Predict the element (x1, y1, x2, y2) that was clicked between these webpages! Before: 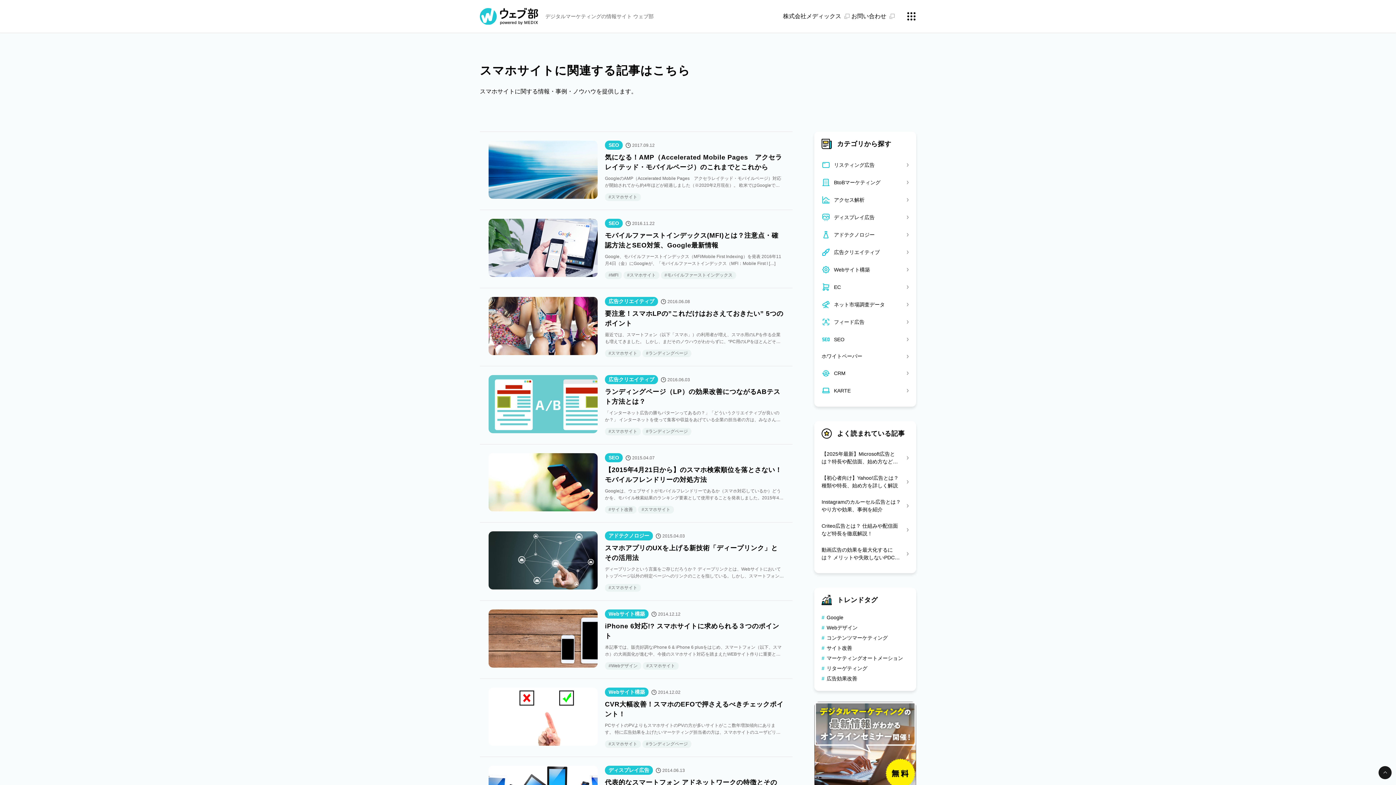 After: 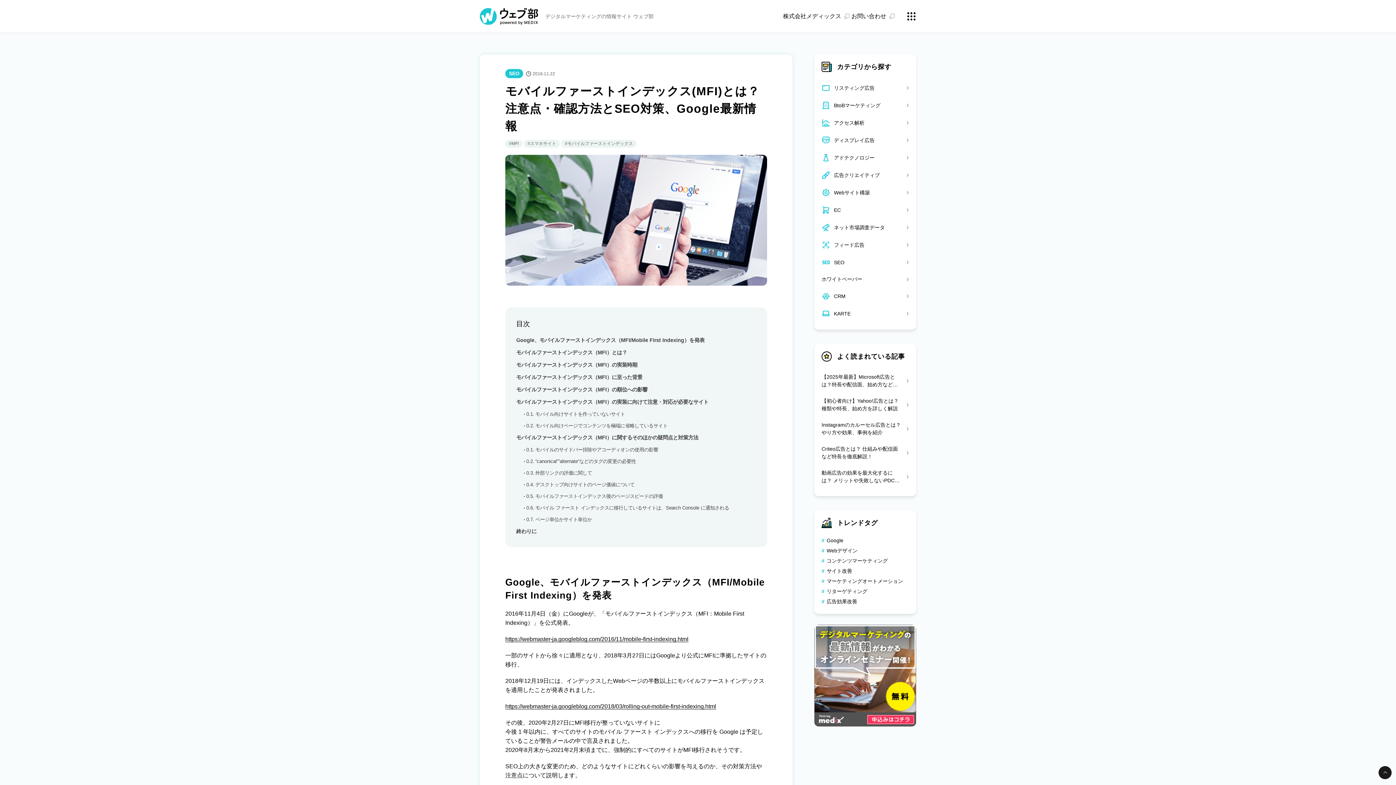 Action: bbox: (488, 210, 605, 288)